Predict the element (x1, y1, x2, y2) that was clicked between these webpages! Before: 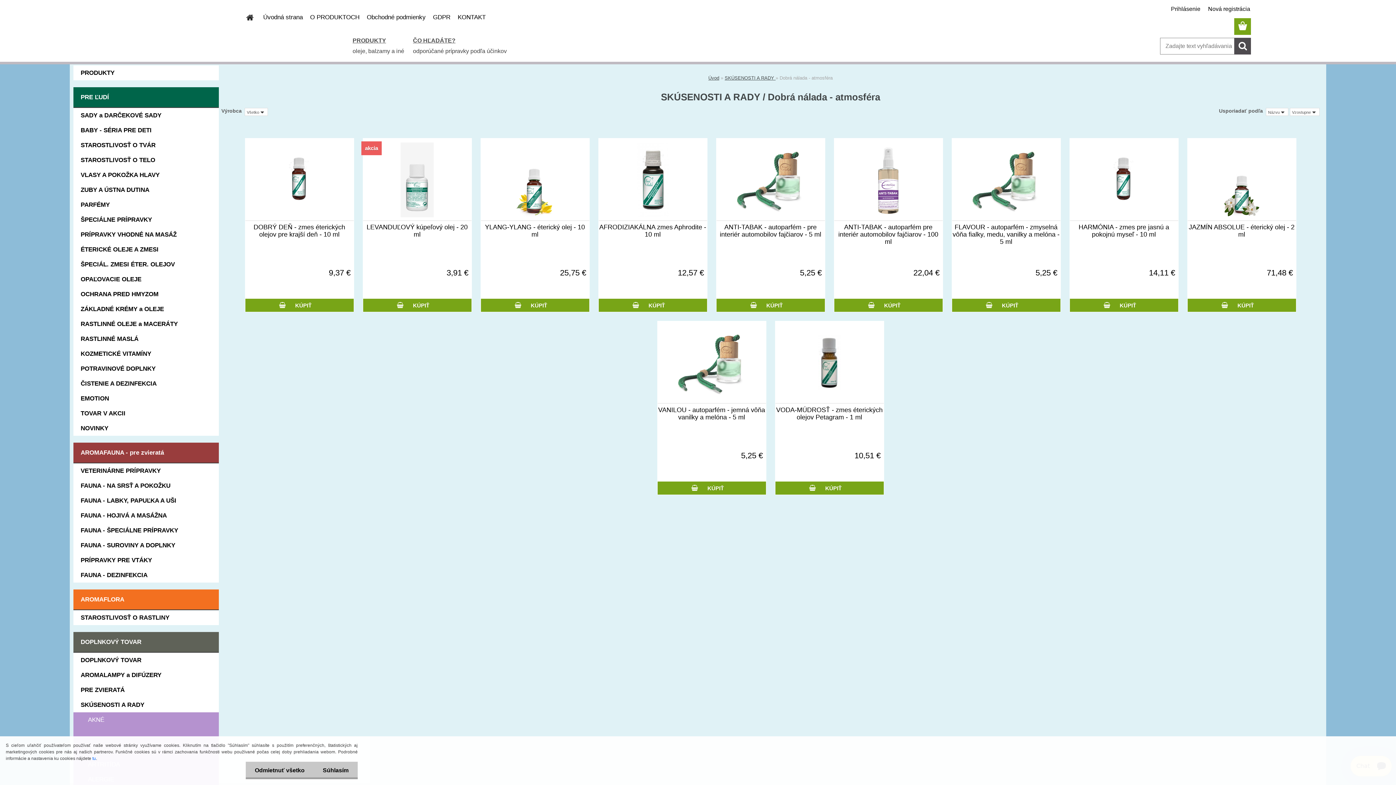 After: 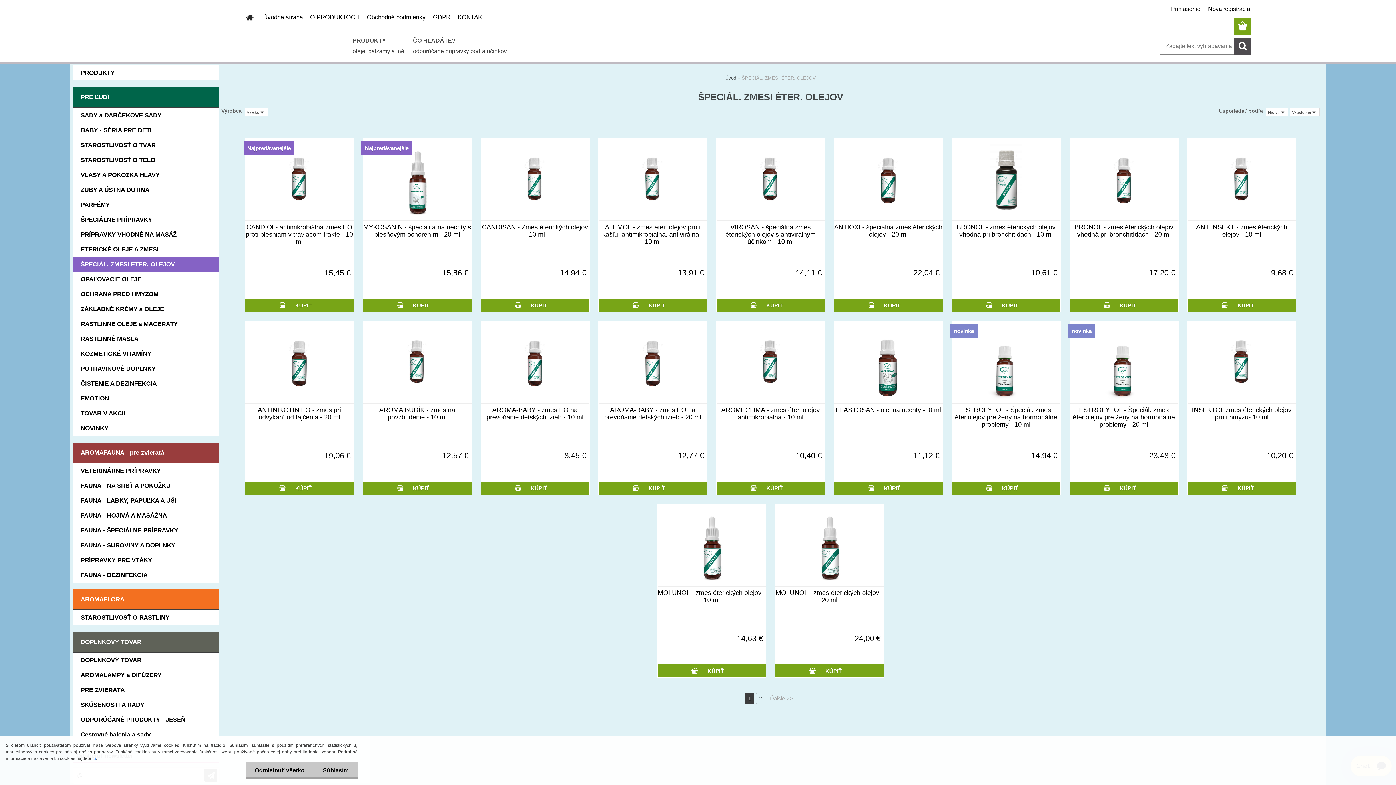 Action: bbox: (73, 257, 218, 272) label: ŠPECIÁL. ZMESI ÉTER. OLEJOV